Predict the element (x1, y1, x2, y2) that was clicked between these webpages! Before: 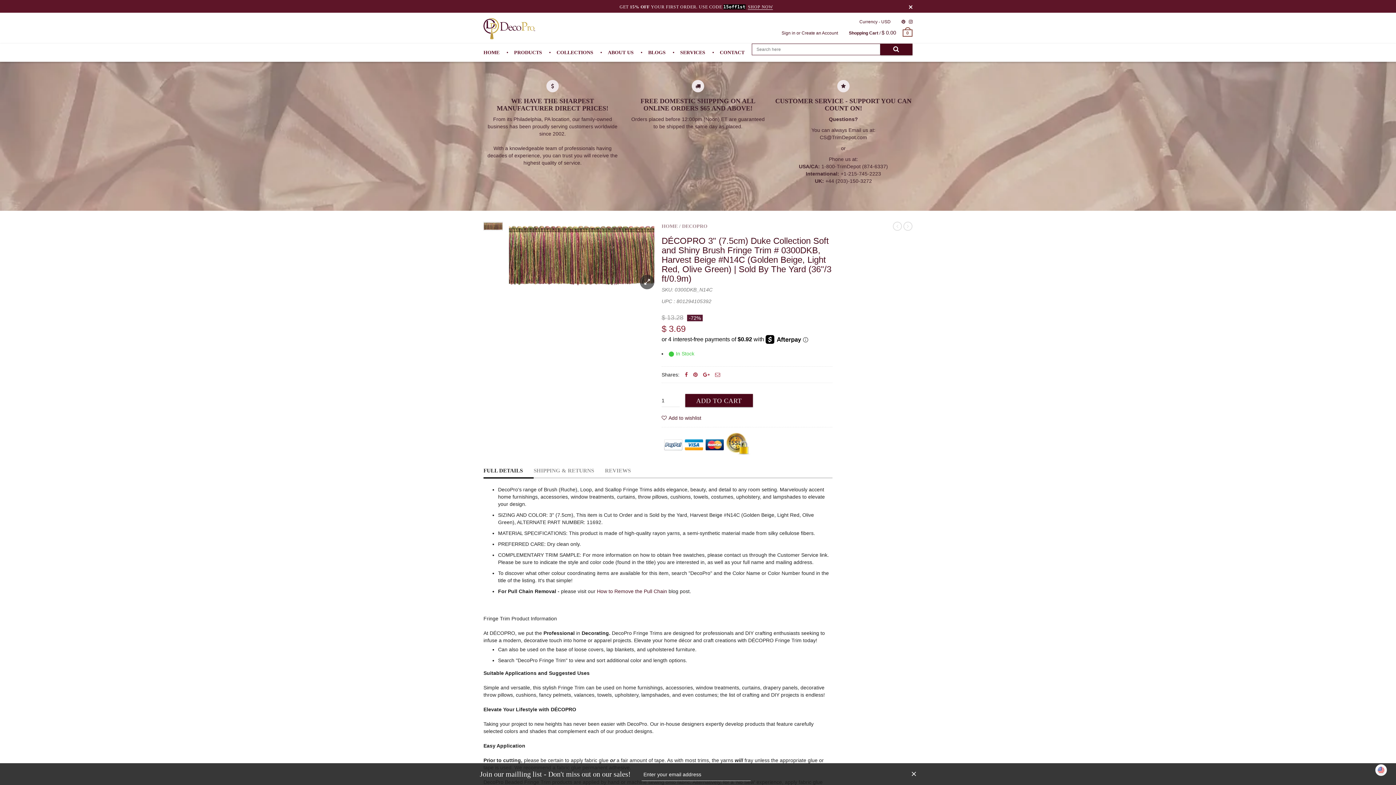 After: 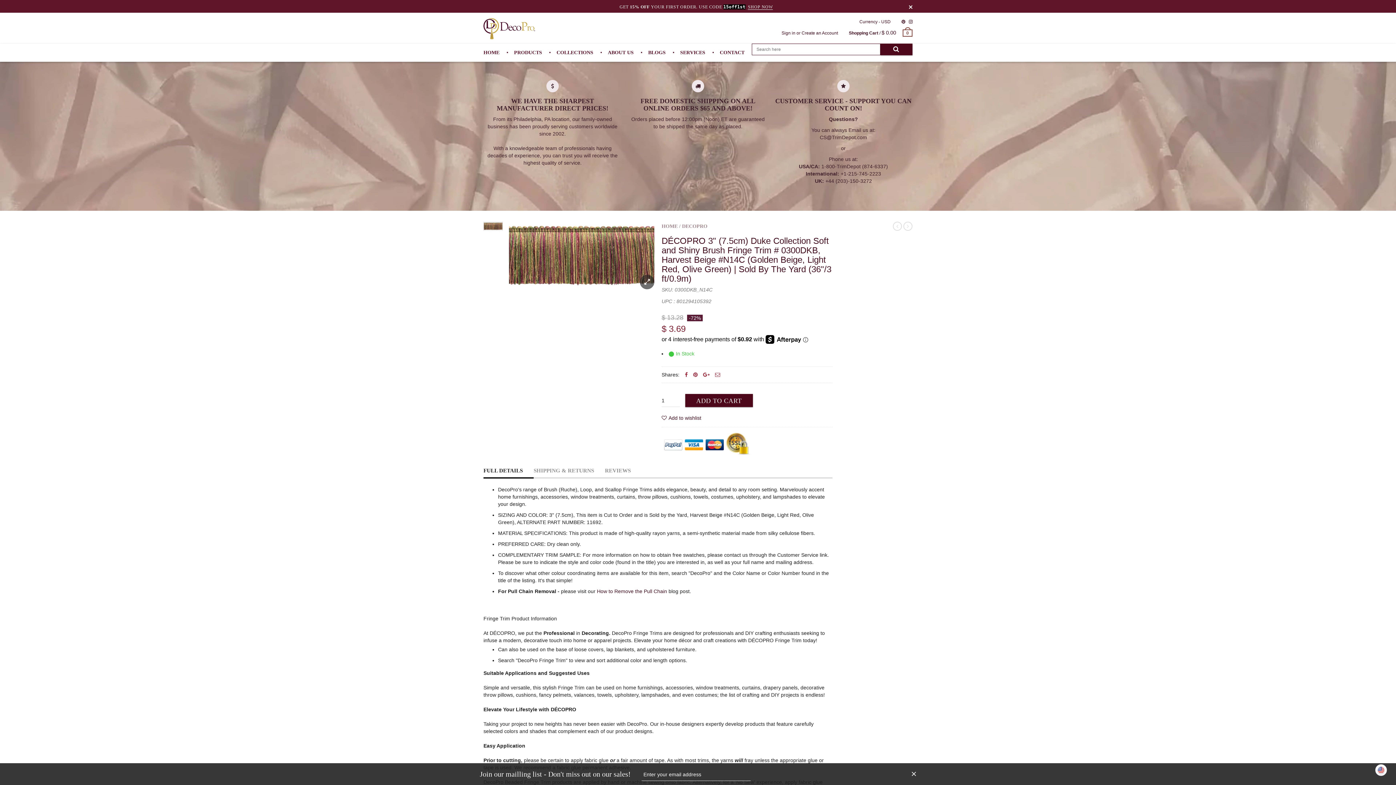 Action: label: DÉCOPRO 3" (7.5cm) Duke Collection Soft and Shiny Brush Fringe Trim # 0300DKB, Harvest Beige #N14C (Golden Beige, Light Red, Olive Green) | Sold By The Yard (36"/3 ft/0.9m) bbox: (661, 236, 831, 283)